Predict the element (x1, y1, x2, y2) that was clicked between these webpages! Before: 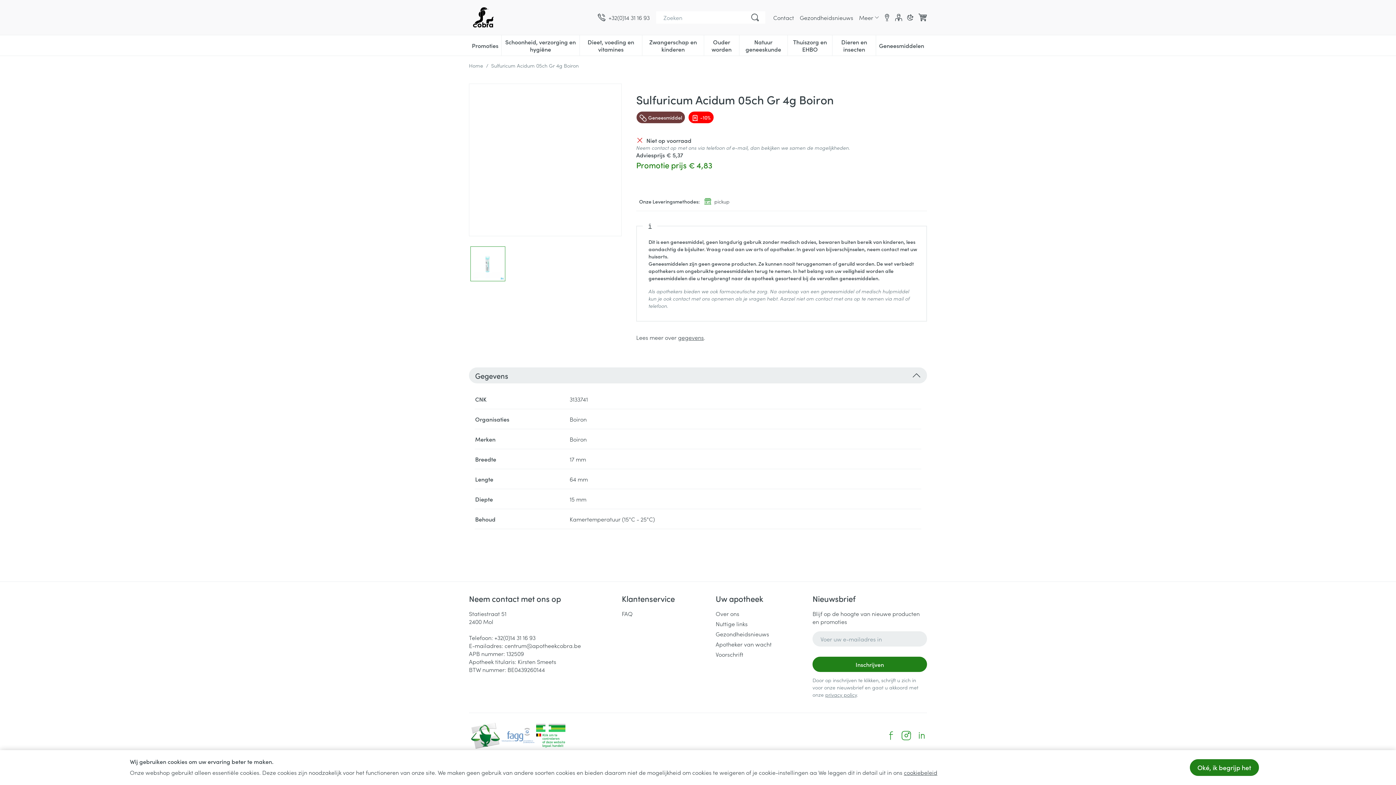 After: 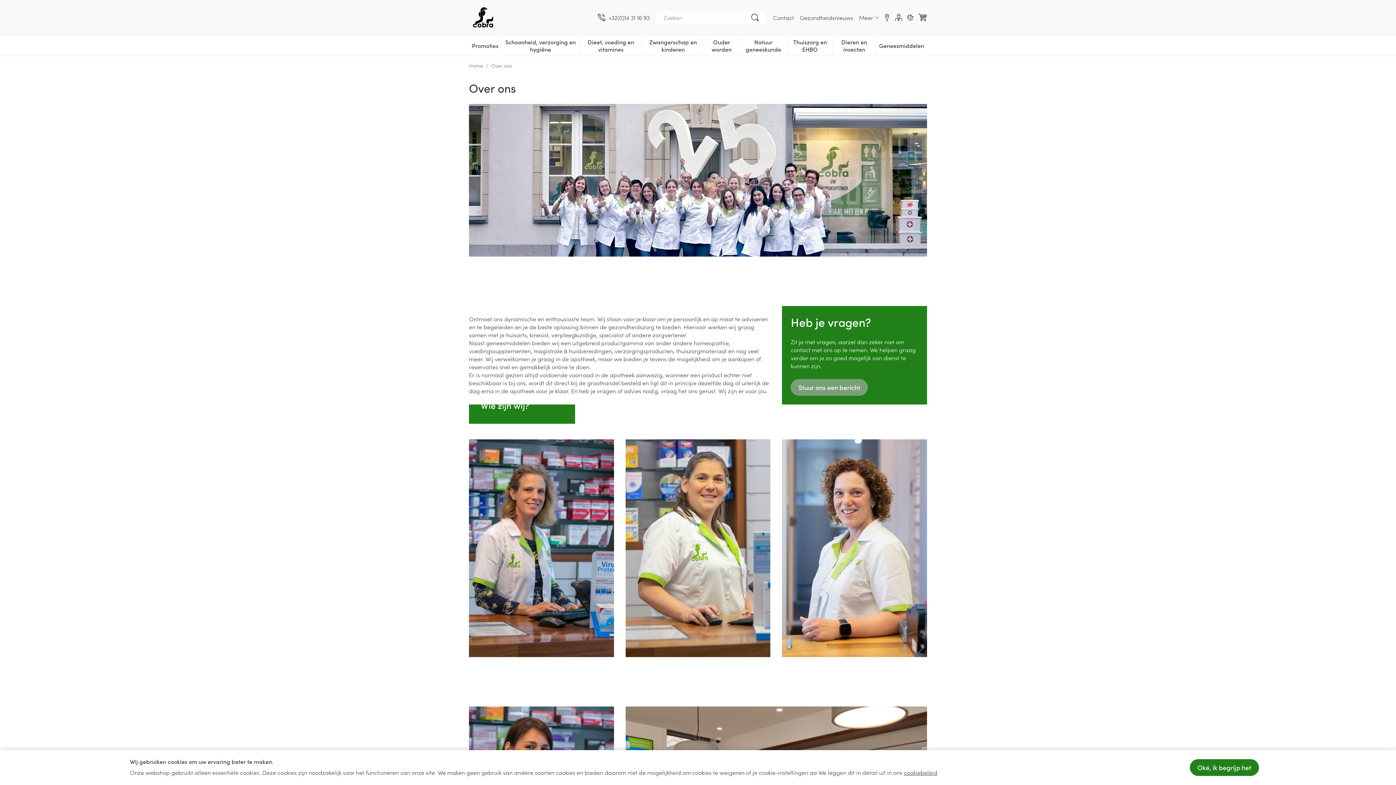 Action: label: Over ons bbox: (715, 609, 806, 617)